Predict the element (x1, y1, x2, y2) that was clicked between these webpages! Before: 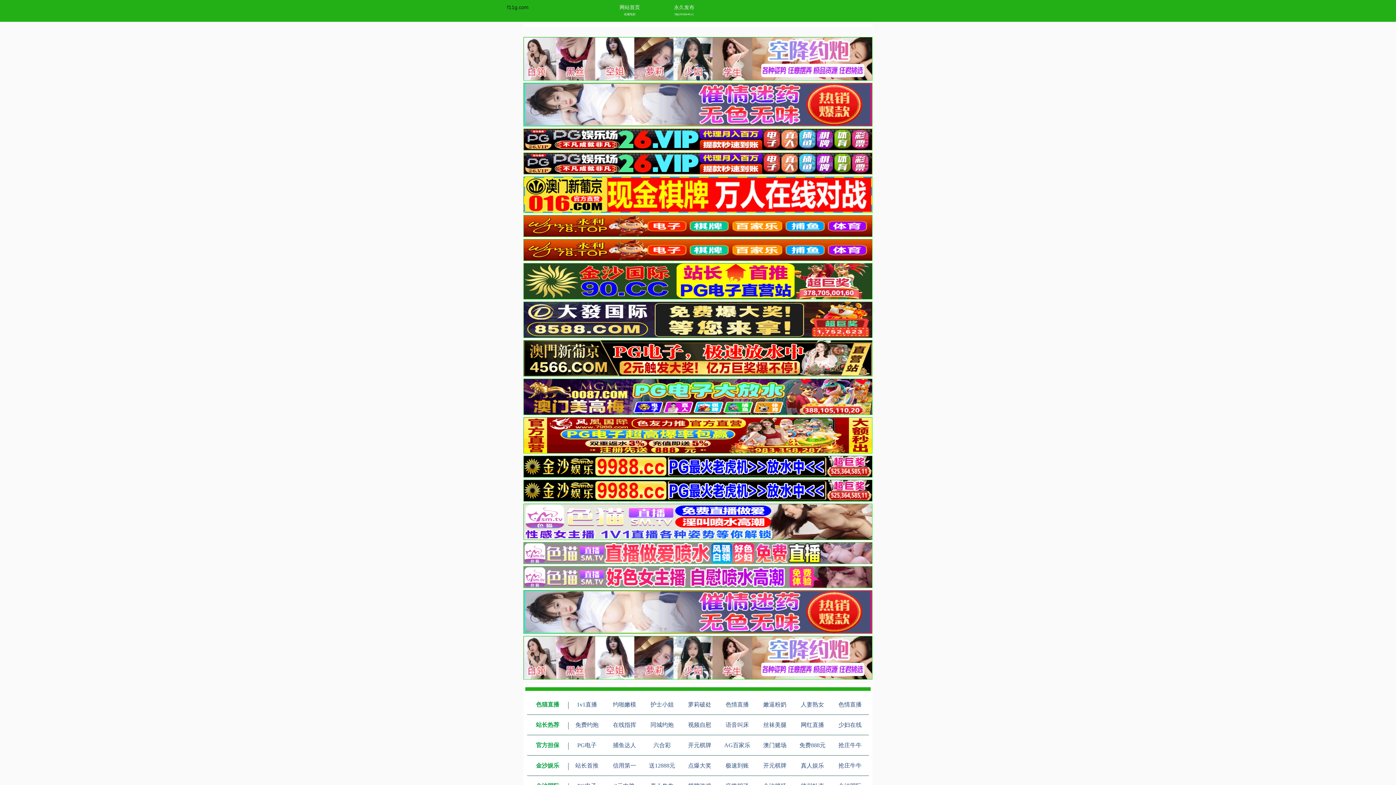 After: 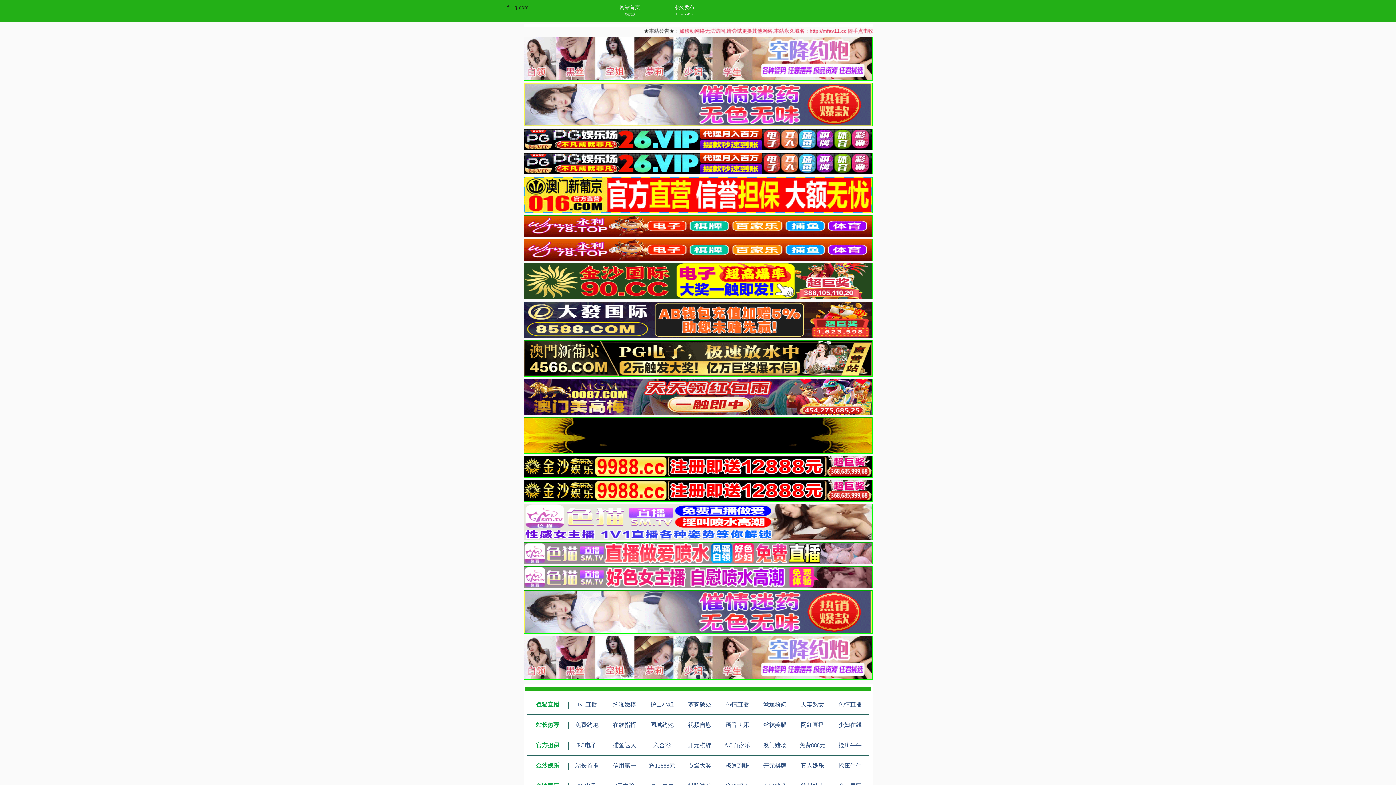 Action: bbox: (577, 742, 596, 748) label: PG电子